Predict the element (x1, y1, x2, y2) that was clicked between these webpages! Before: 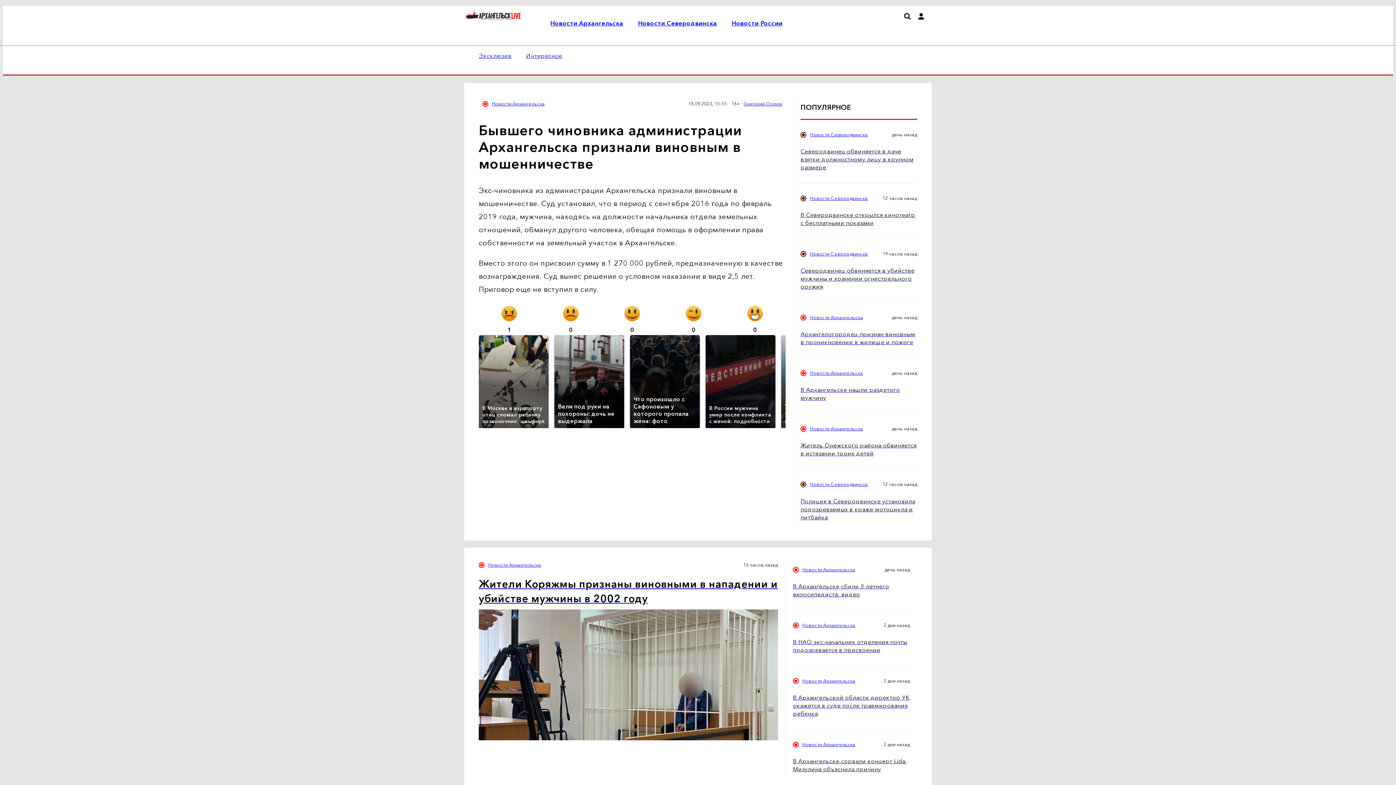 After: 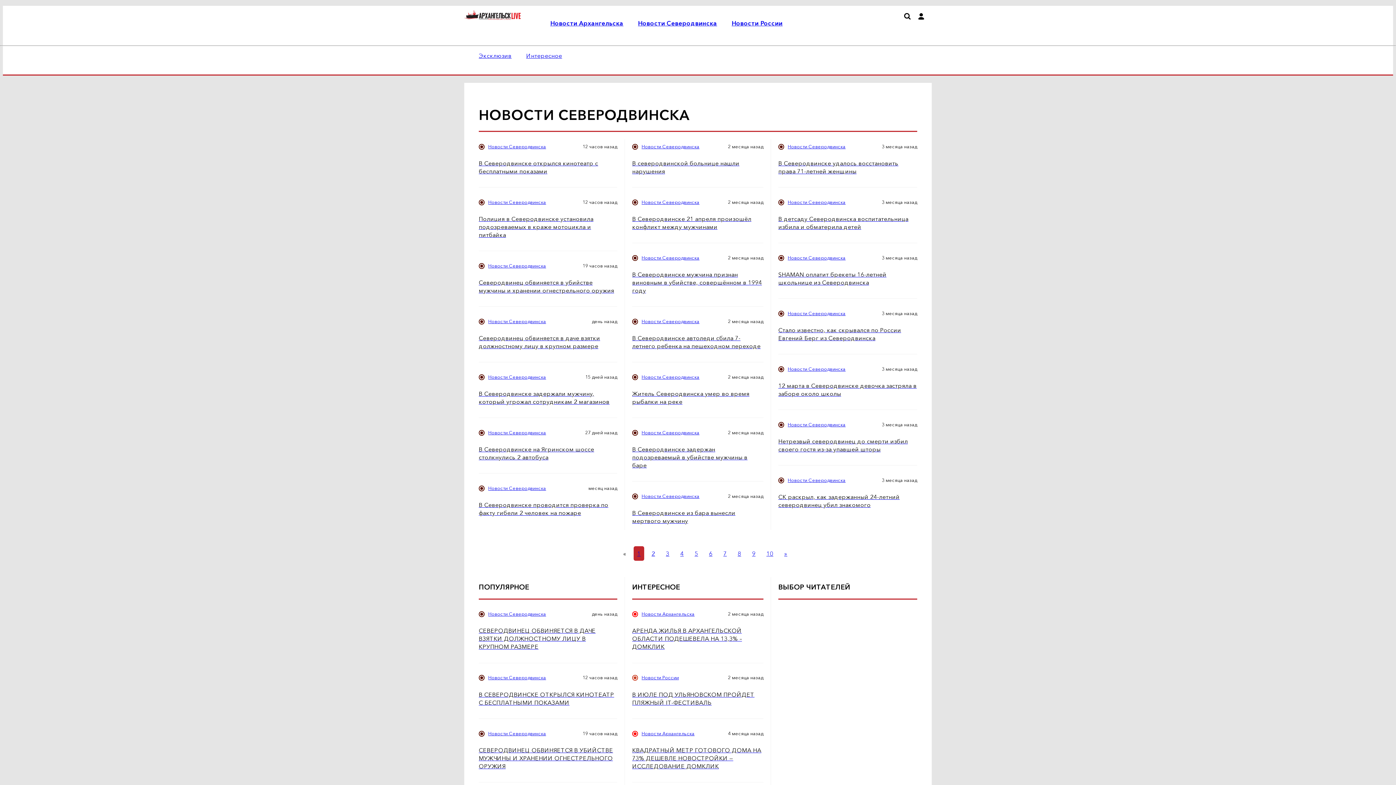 Action: label: Новости Северодвинска bbox: (810, 481, 868, 487)